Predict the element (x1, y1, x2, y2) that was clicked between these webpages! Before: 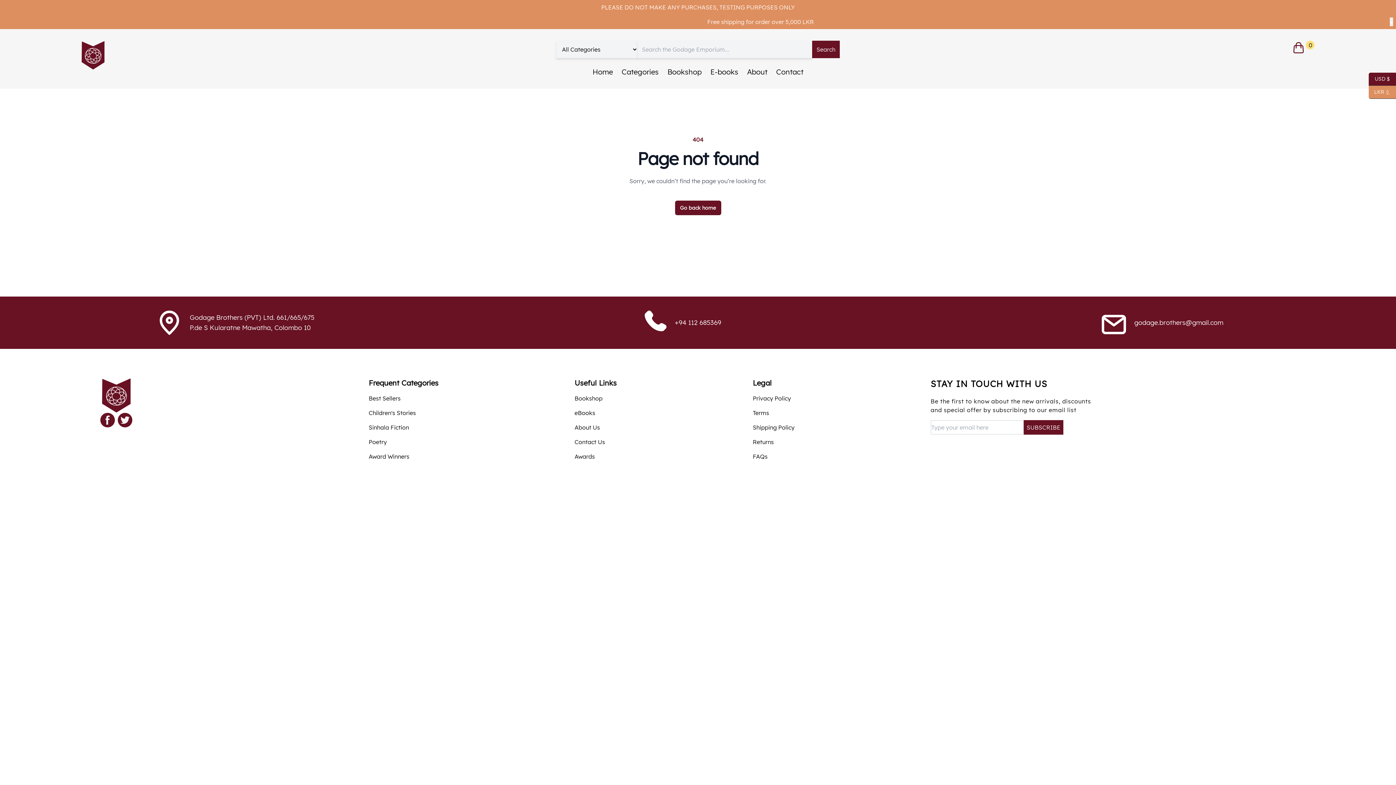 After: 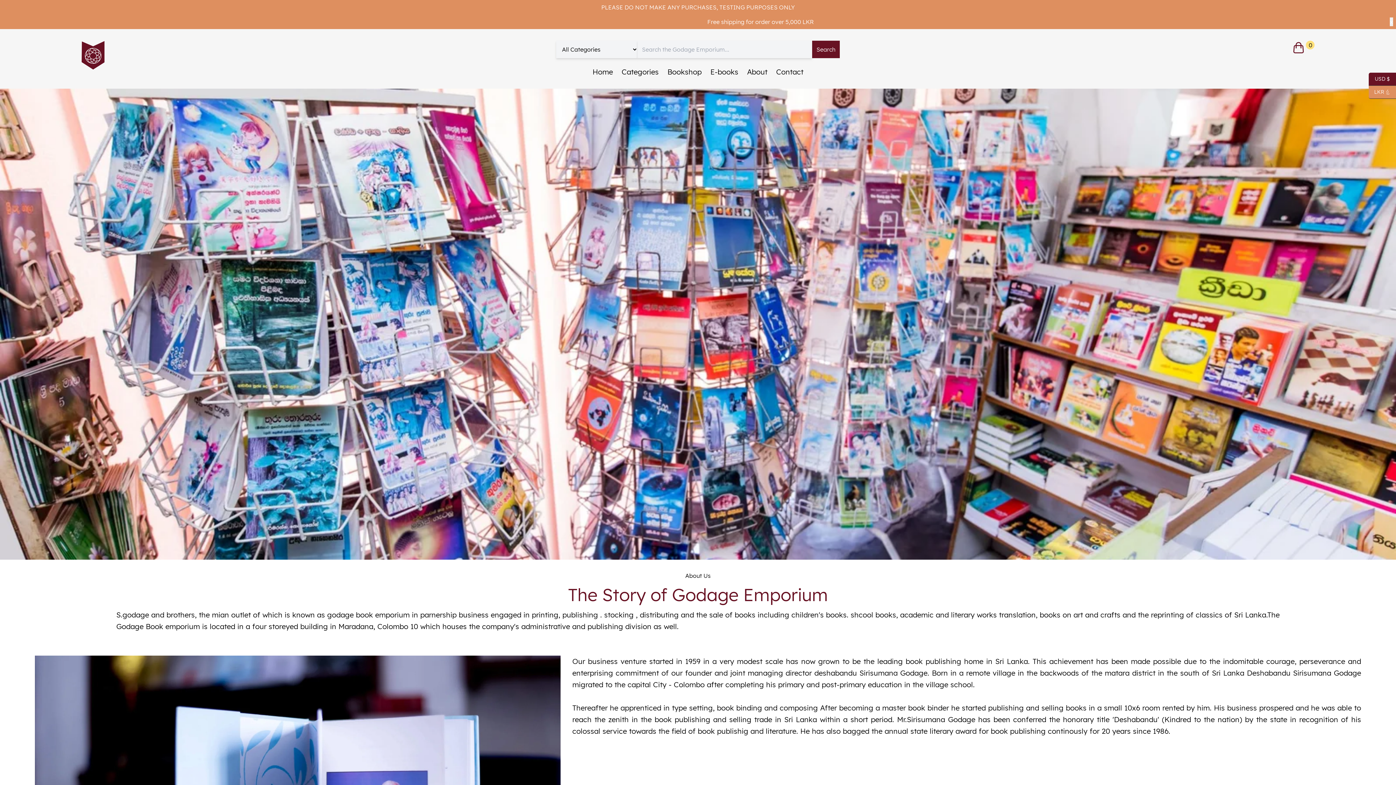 Action: label: About Us bbox: (574, 423, 616, 432)